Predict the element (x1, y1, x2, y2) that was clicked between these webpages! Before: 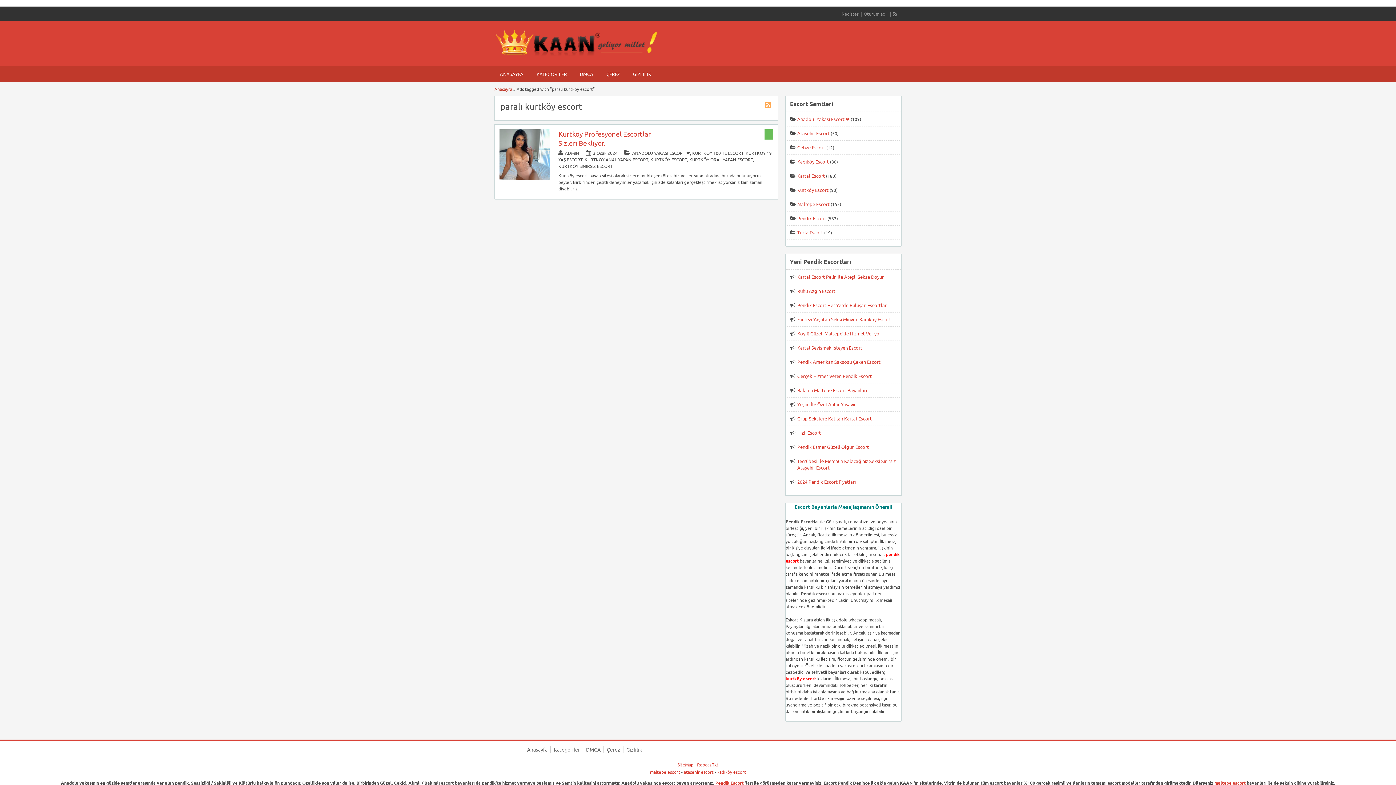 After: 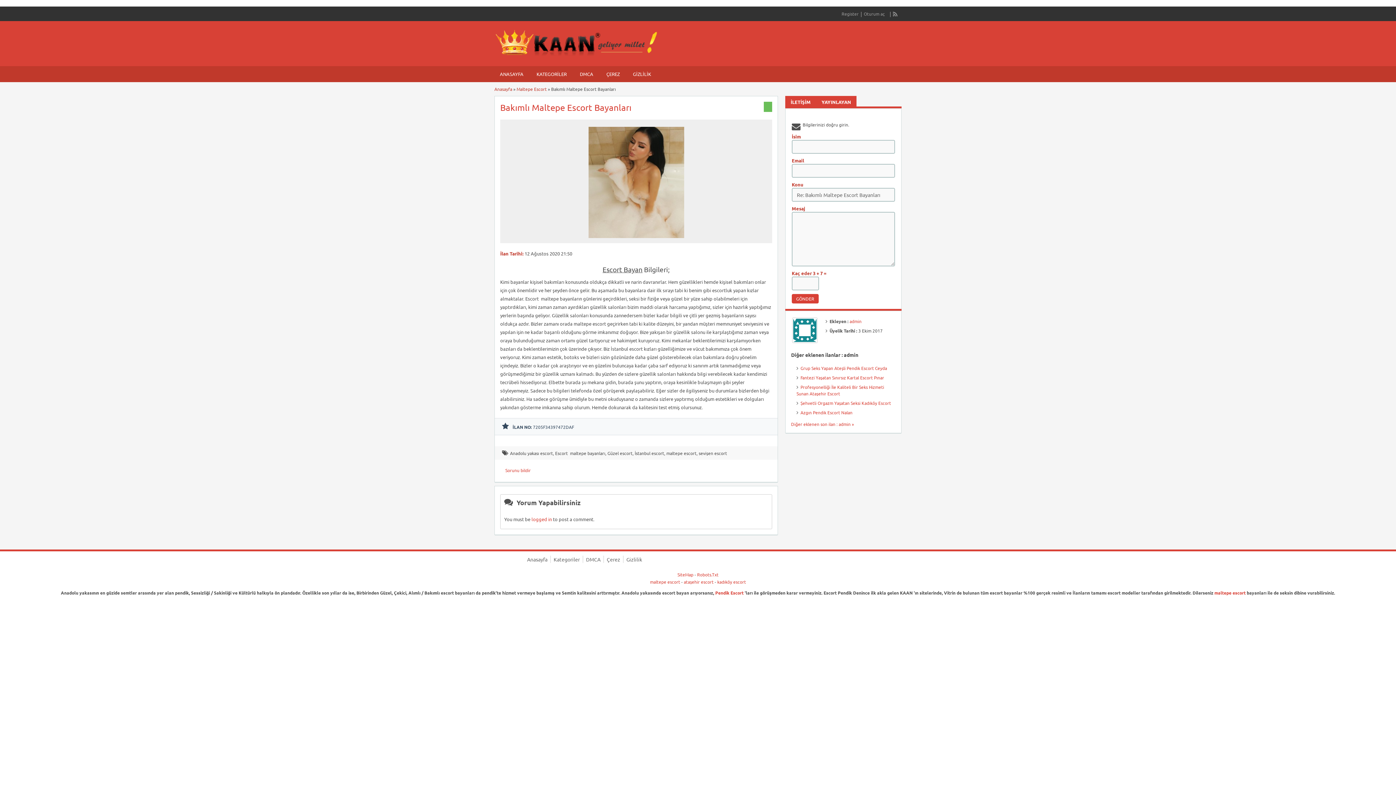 Action: label: Bakımlı Maltepe Escort Bayanları bbox: (797, 387, 867, 393)